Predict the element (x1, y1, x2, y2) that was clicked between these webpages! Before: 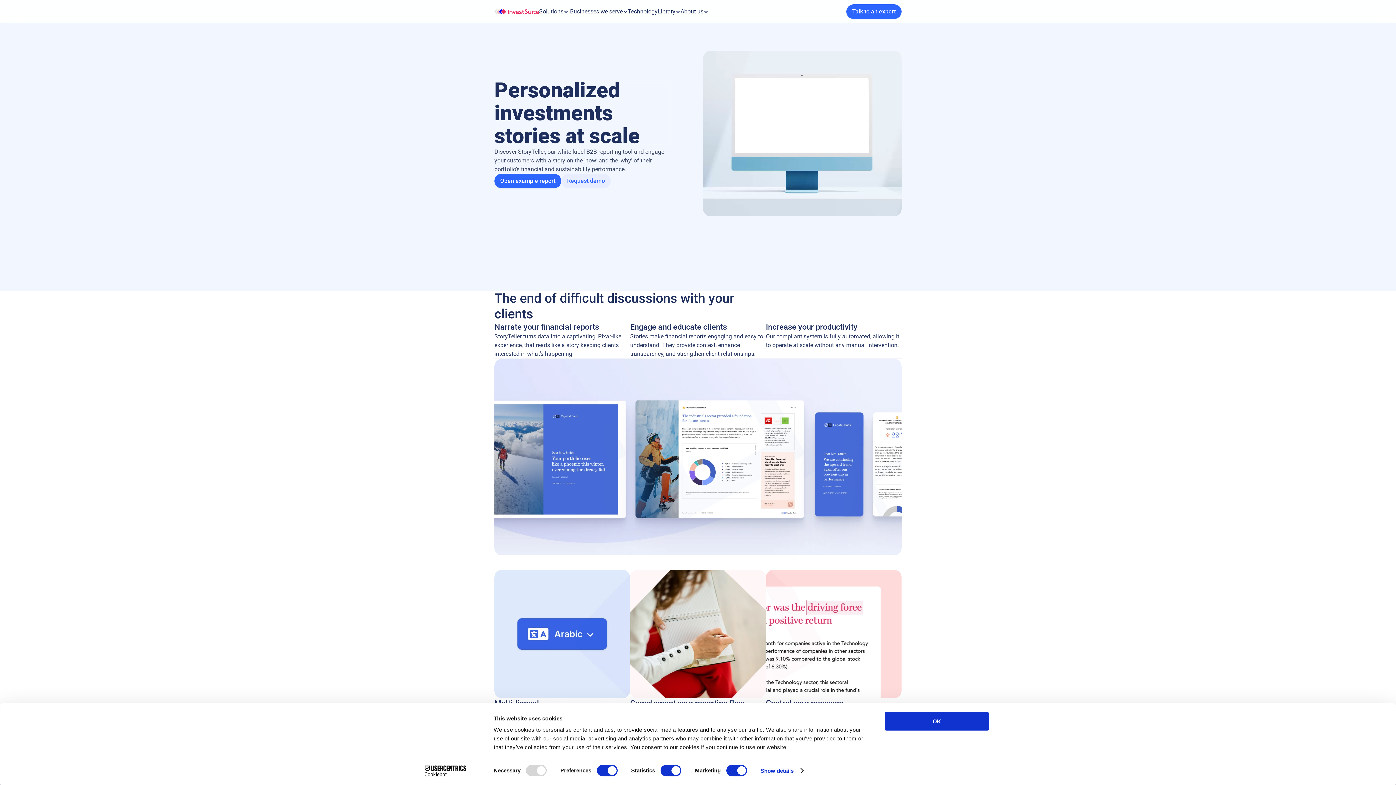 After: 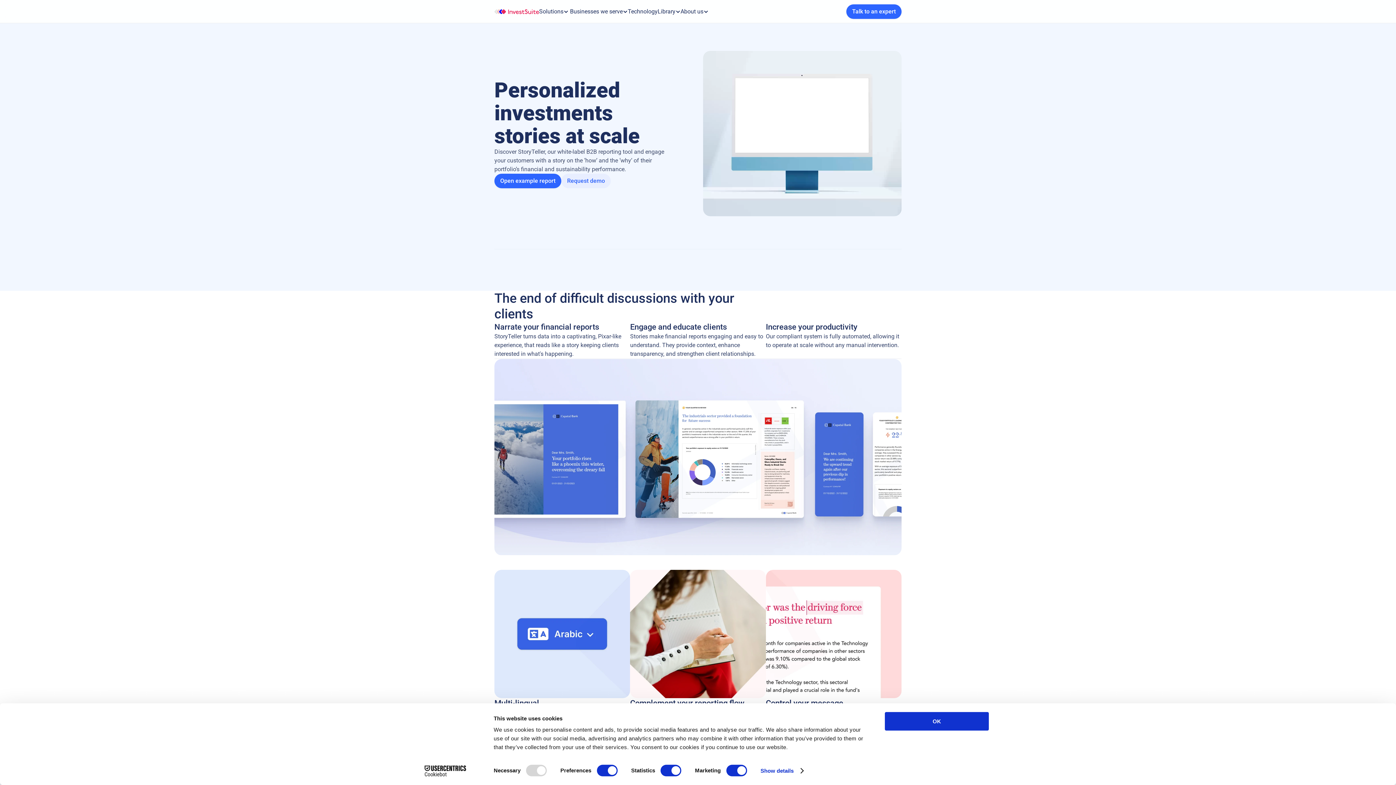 Action: bbox: (413, 765, 477, 776) label: Cookiebot - opens in a new window